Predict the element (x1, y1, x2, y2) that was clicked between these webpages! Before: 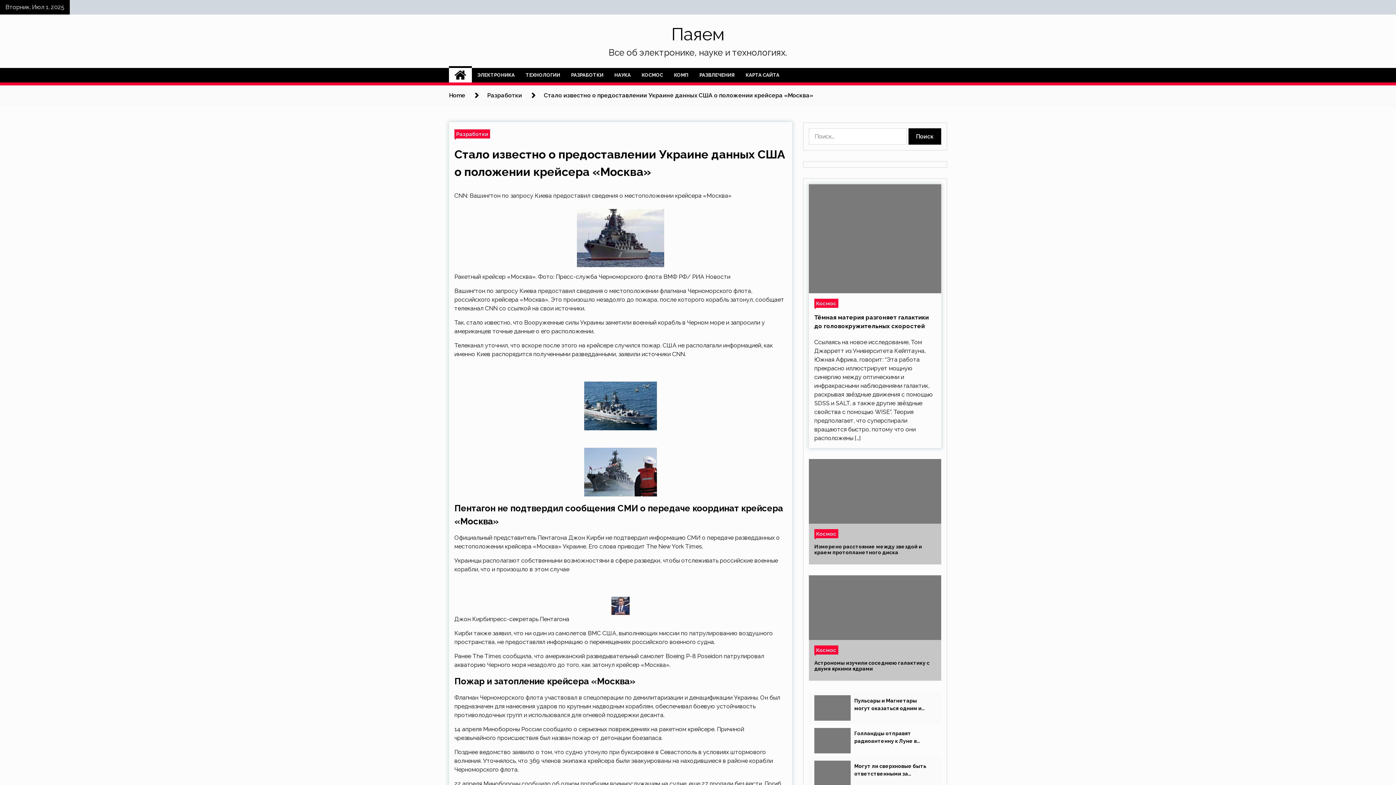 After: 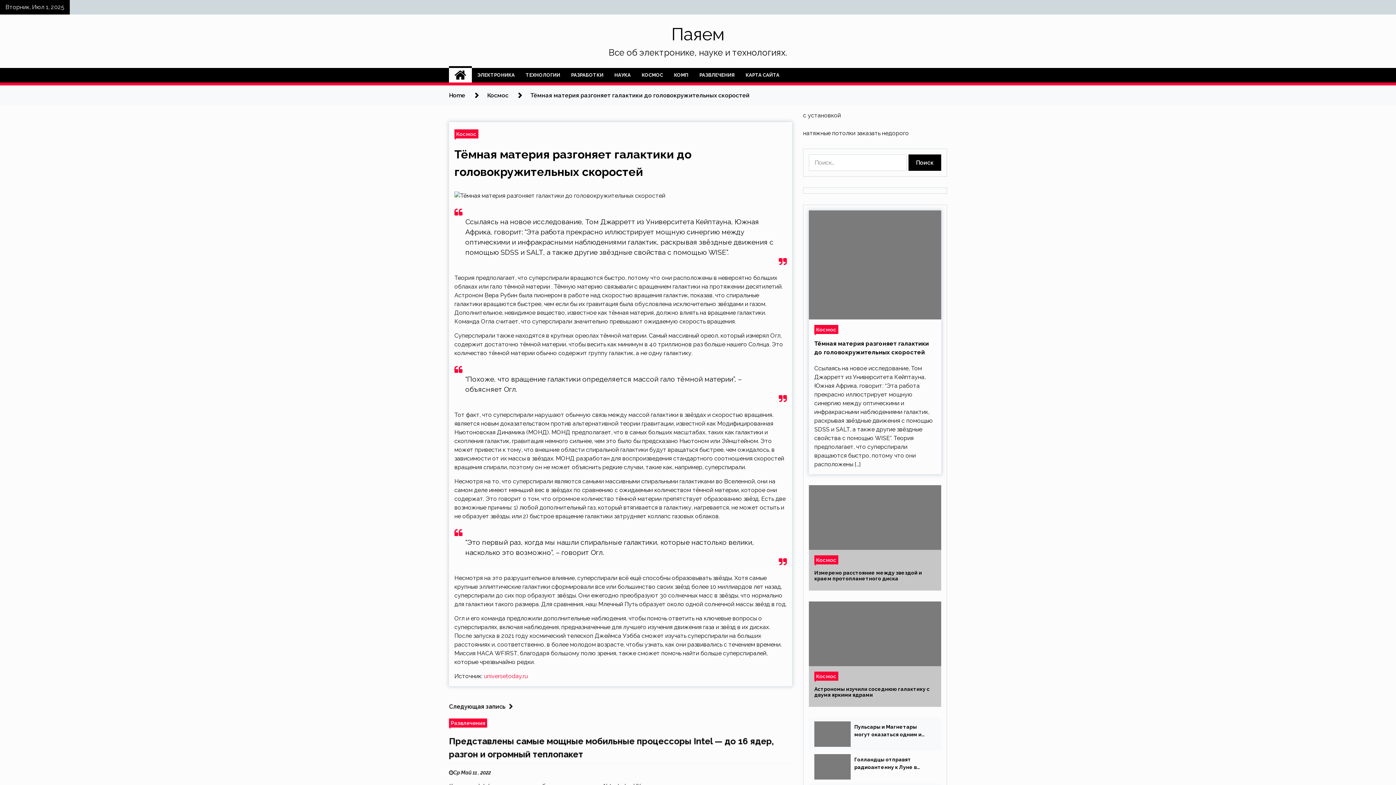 Action: bbox: (809, 184, 941, 293)